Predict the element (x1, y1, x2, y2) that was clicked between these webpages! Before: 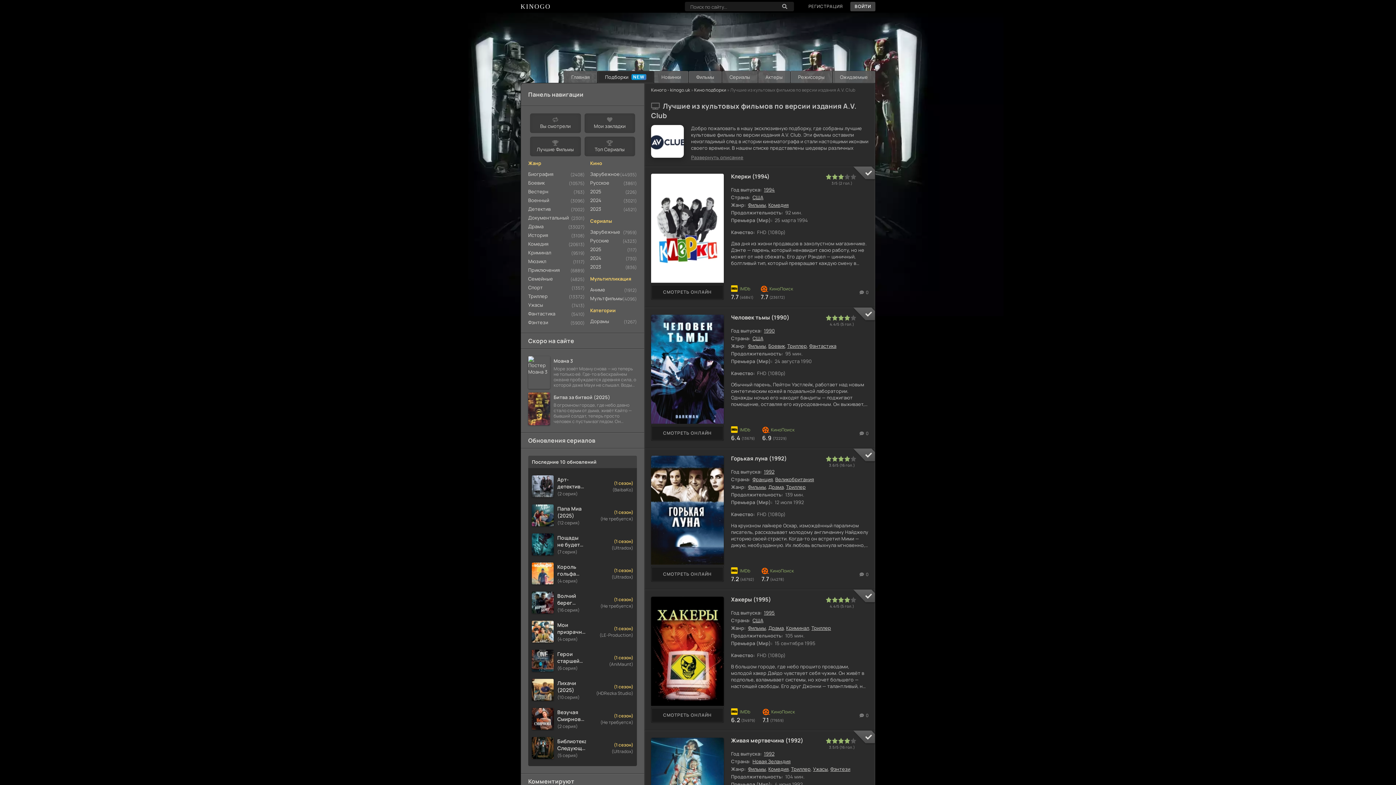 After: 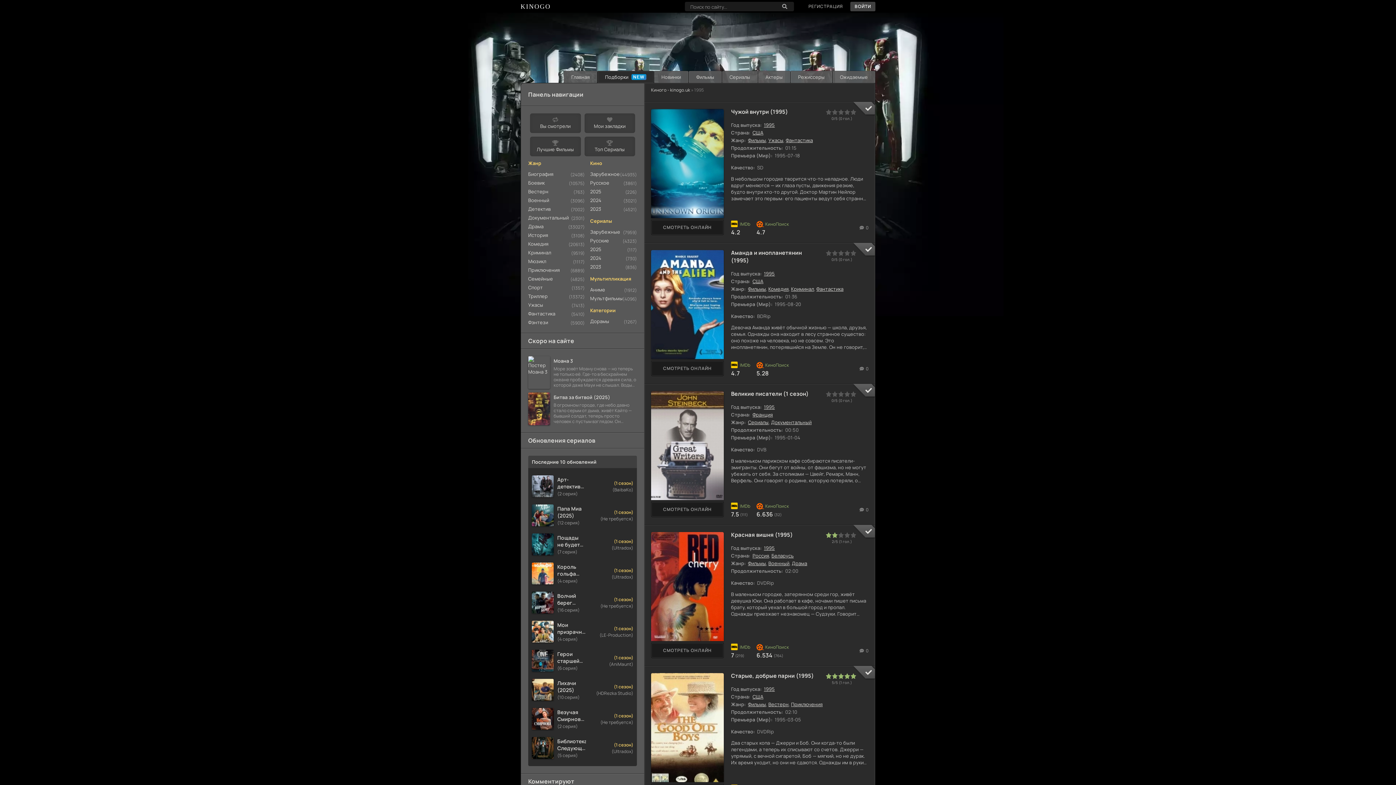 Action: label: 1995 bbox: (764, 609, 775, 616)